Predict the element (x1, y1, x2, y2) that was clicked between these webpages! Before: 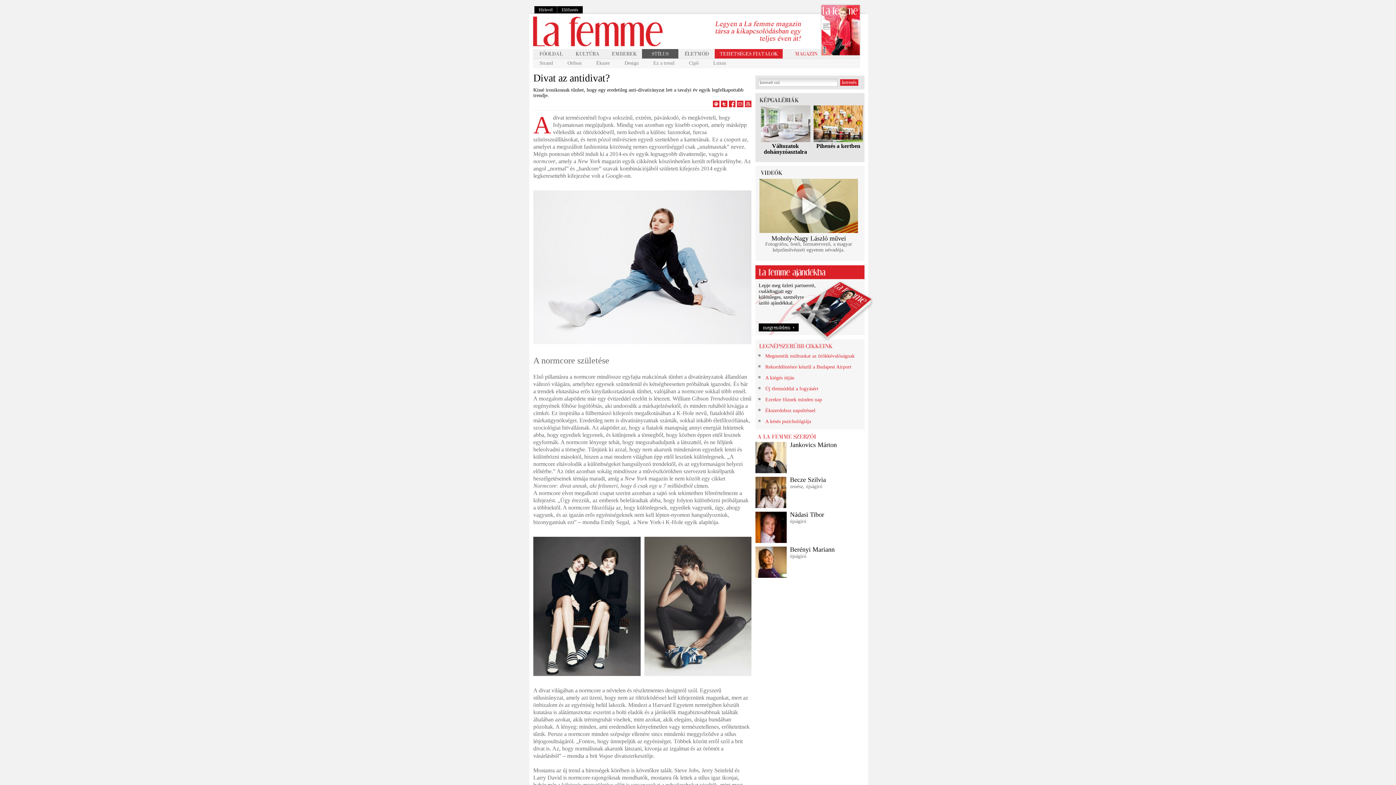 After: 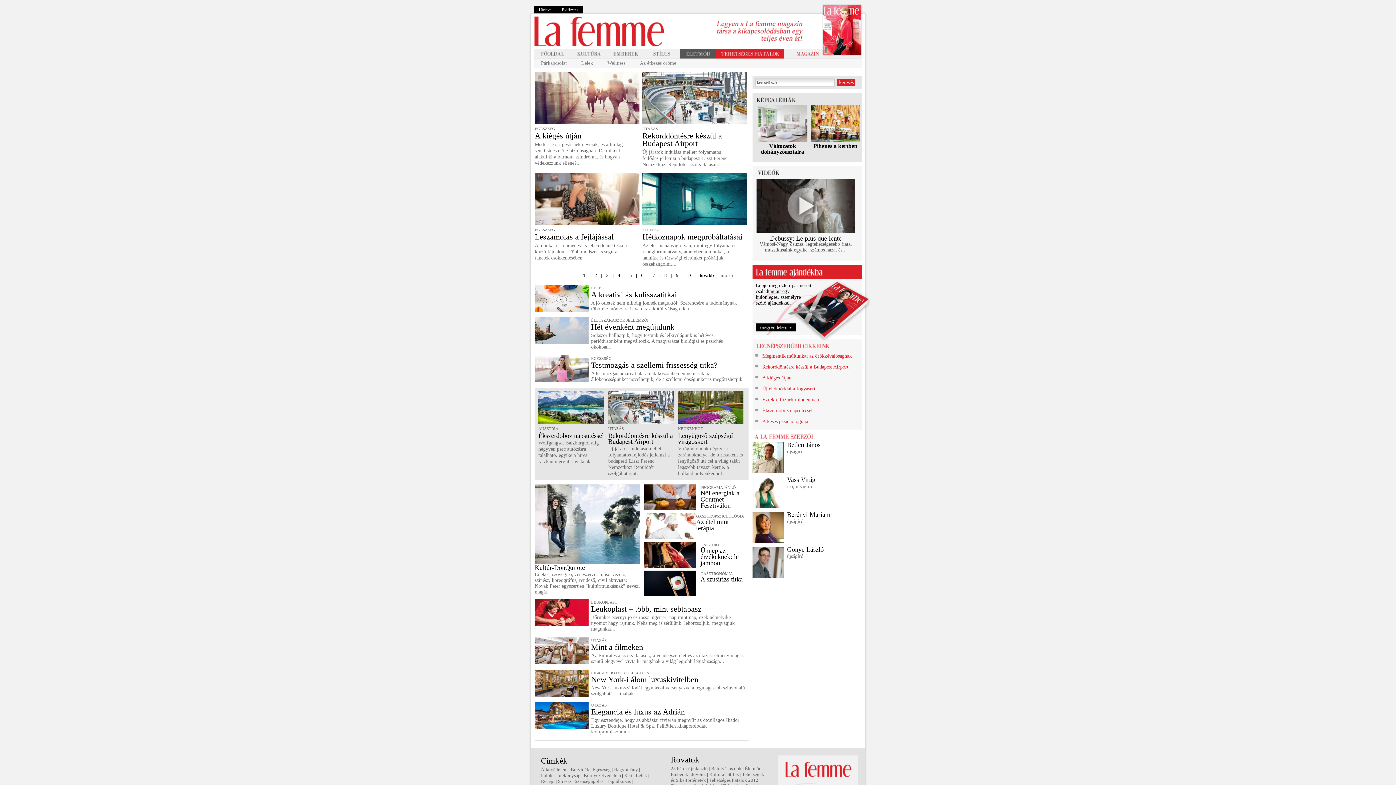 Action: label:   bbox: (678, 50, 714, 57)